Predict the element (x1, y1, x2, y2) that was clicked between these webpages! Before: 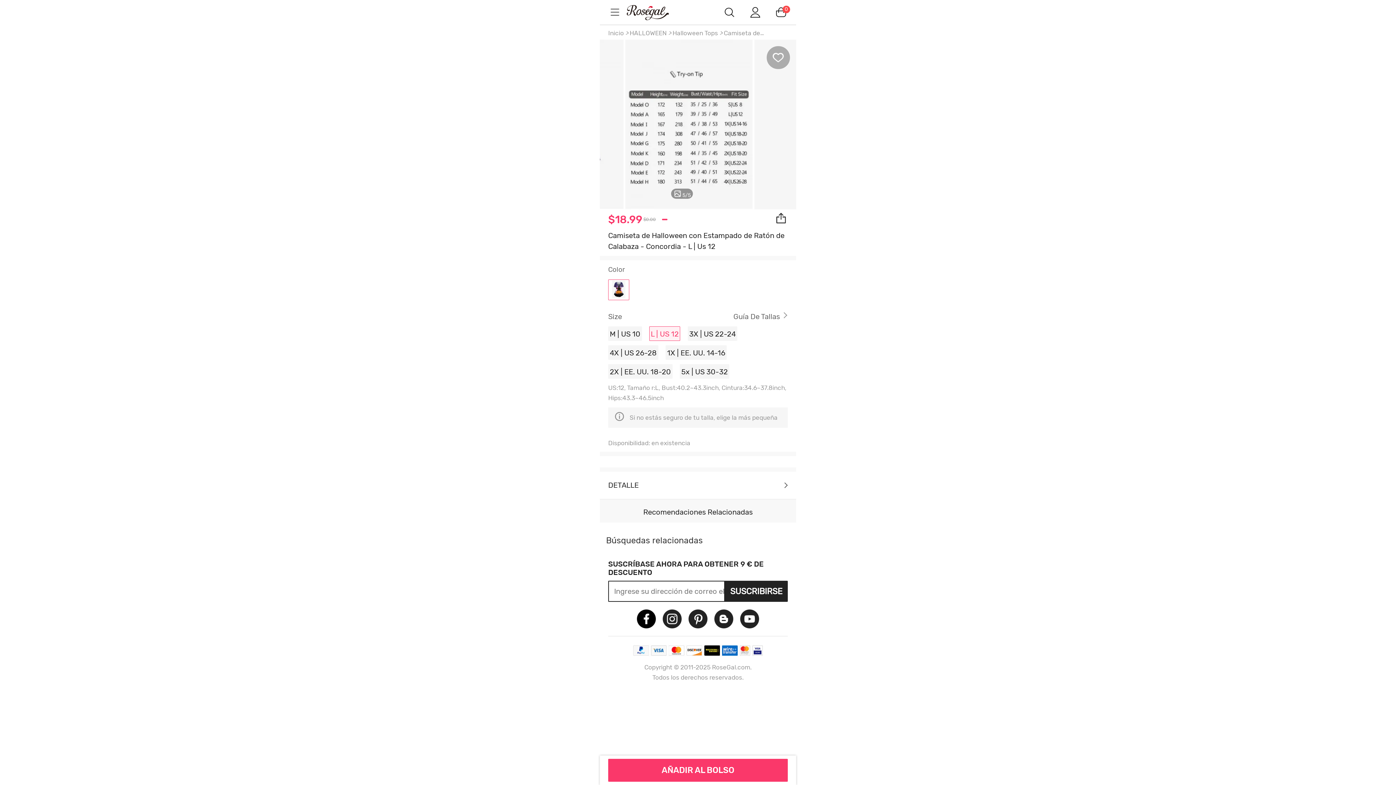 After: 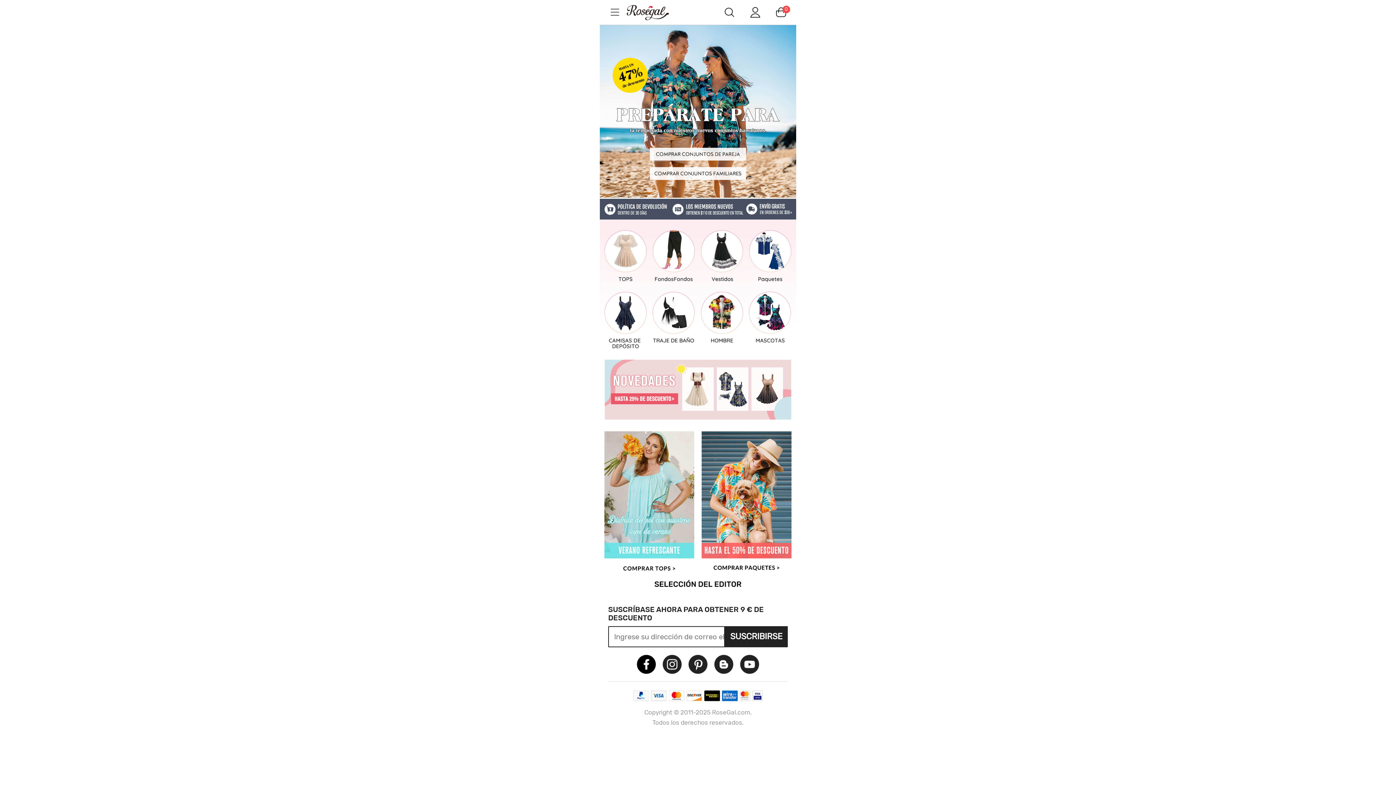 Action: label: m.RoseGal.com bbox: (625, 4, 683, 20)